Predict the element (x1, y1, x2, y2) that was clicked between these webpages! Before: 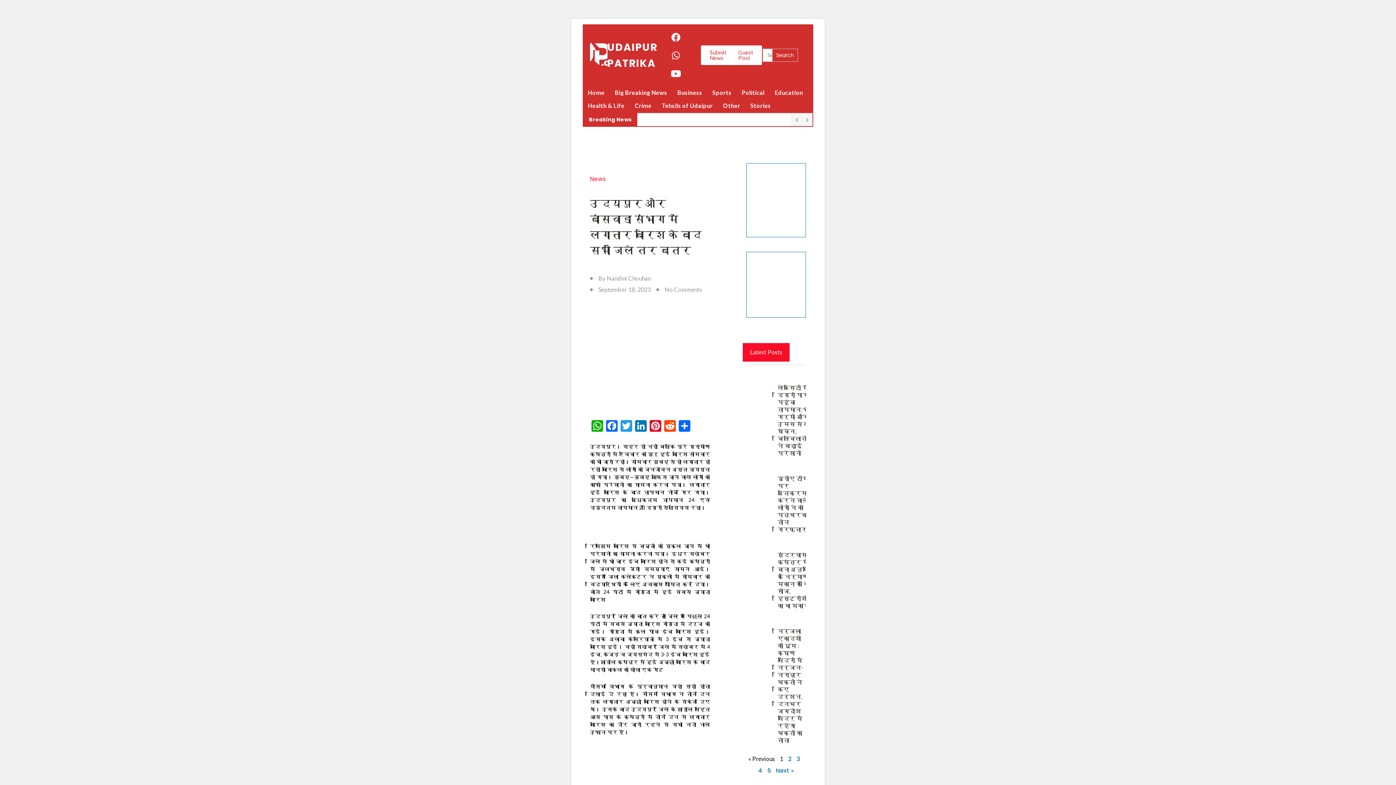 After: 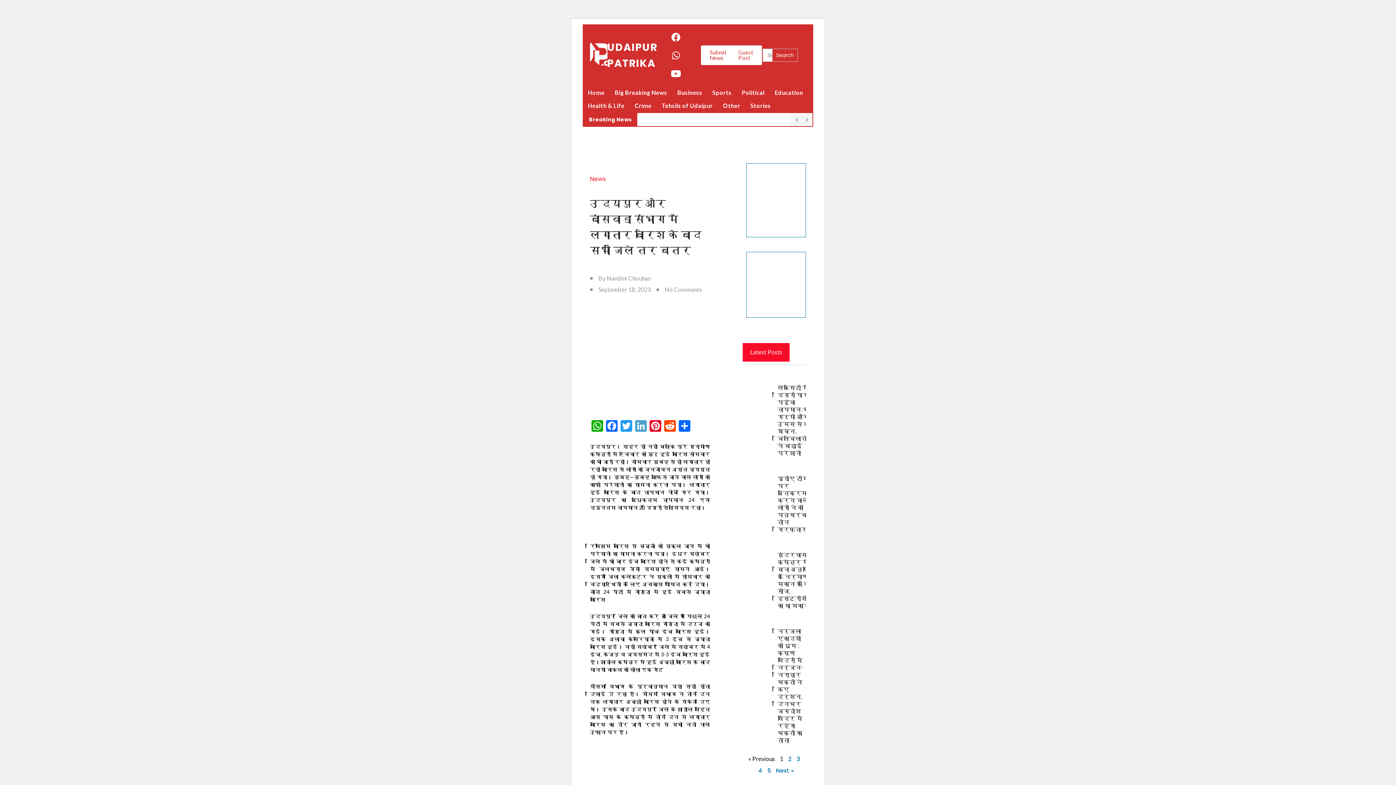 Action: bbox: (633, 420, 648, 433) label: LinkedIn